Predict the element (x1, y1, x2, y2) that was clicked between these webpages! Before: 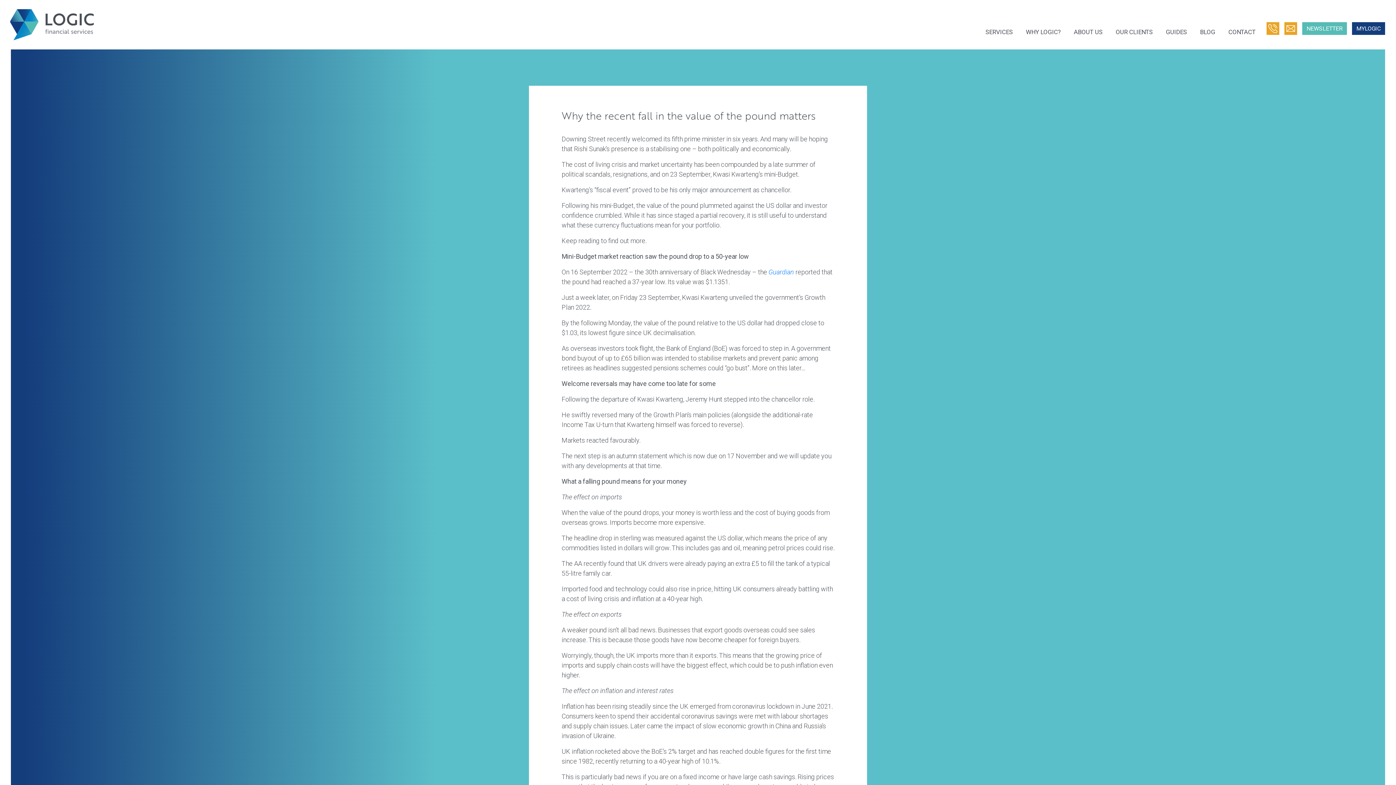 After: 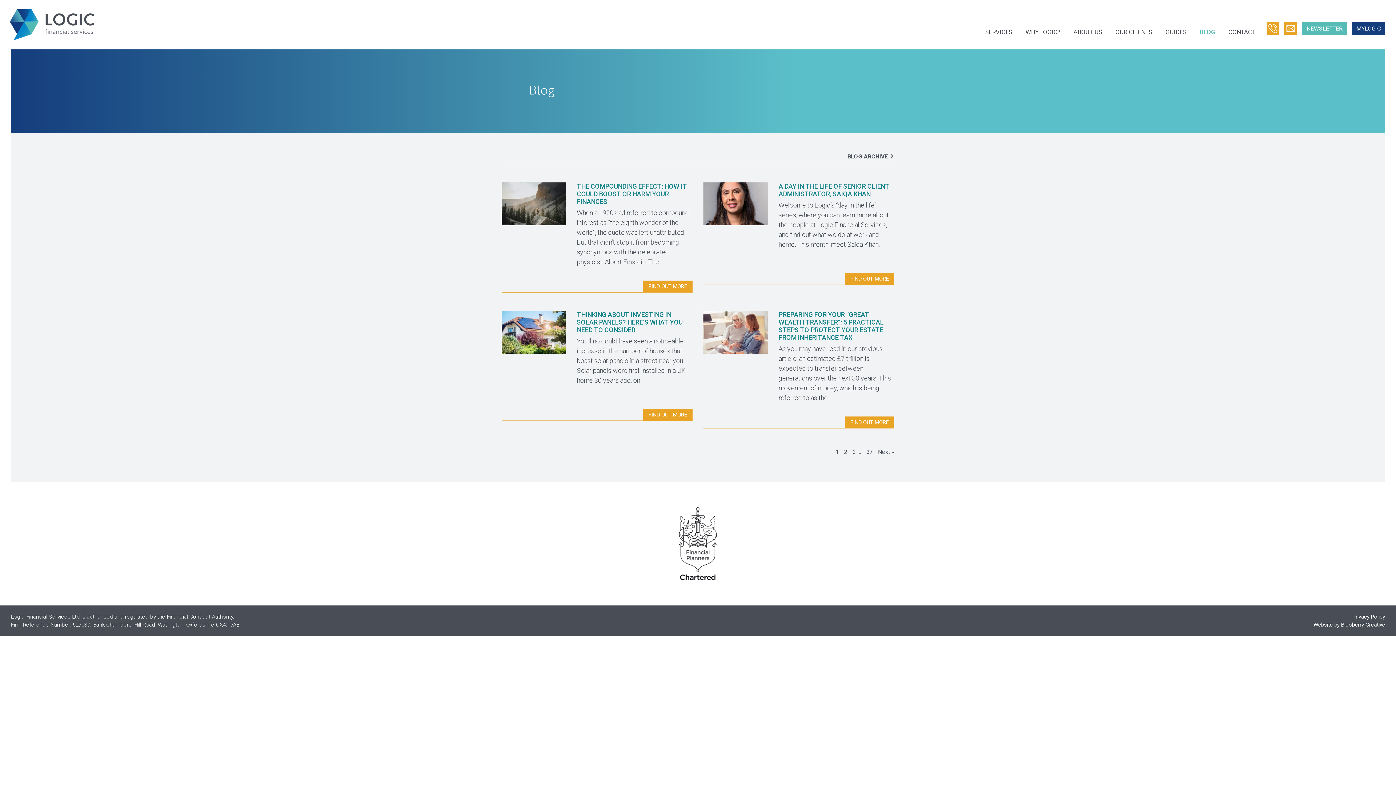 Action: bbox: (1194, 27, 1221, 36) label: BLOG